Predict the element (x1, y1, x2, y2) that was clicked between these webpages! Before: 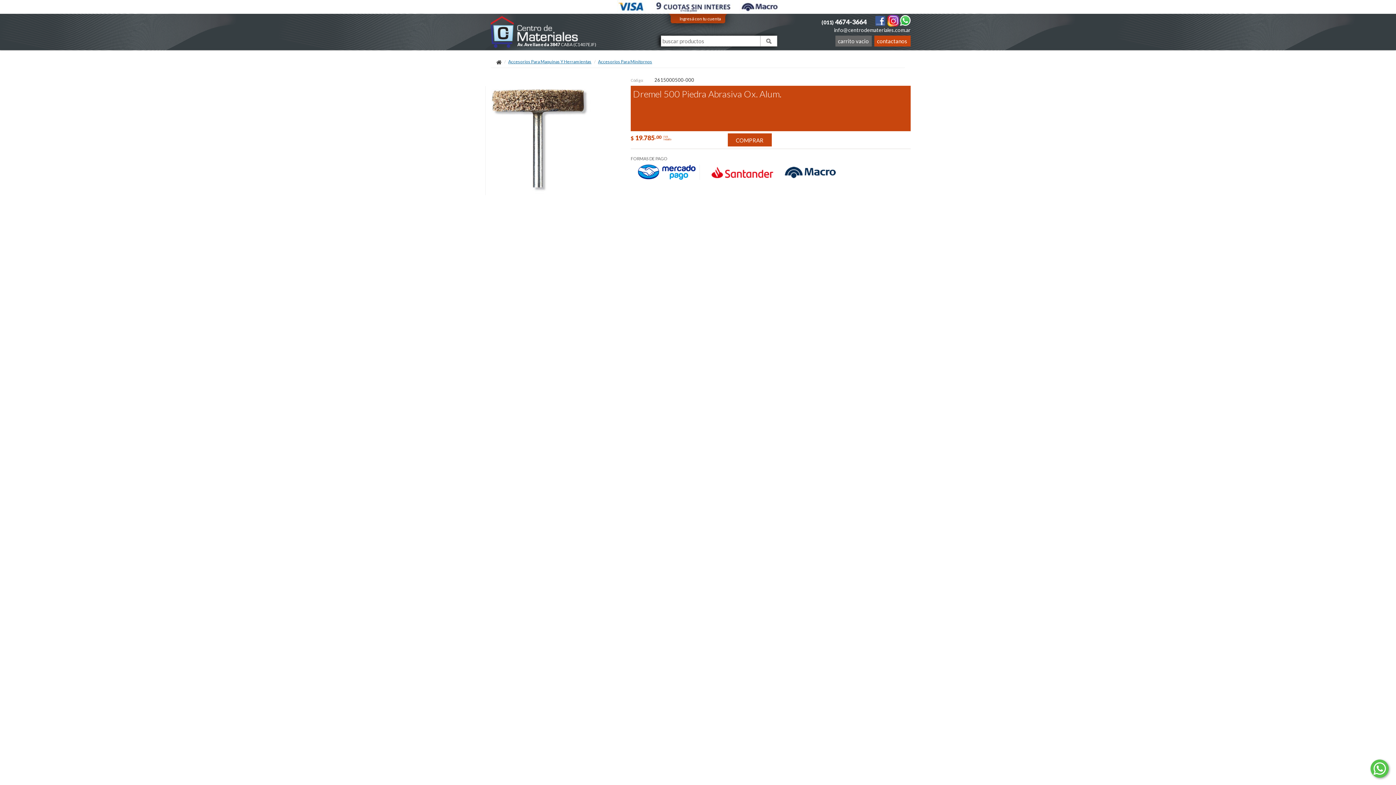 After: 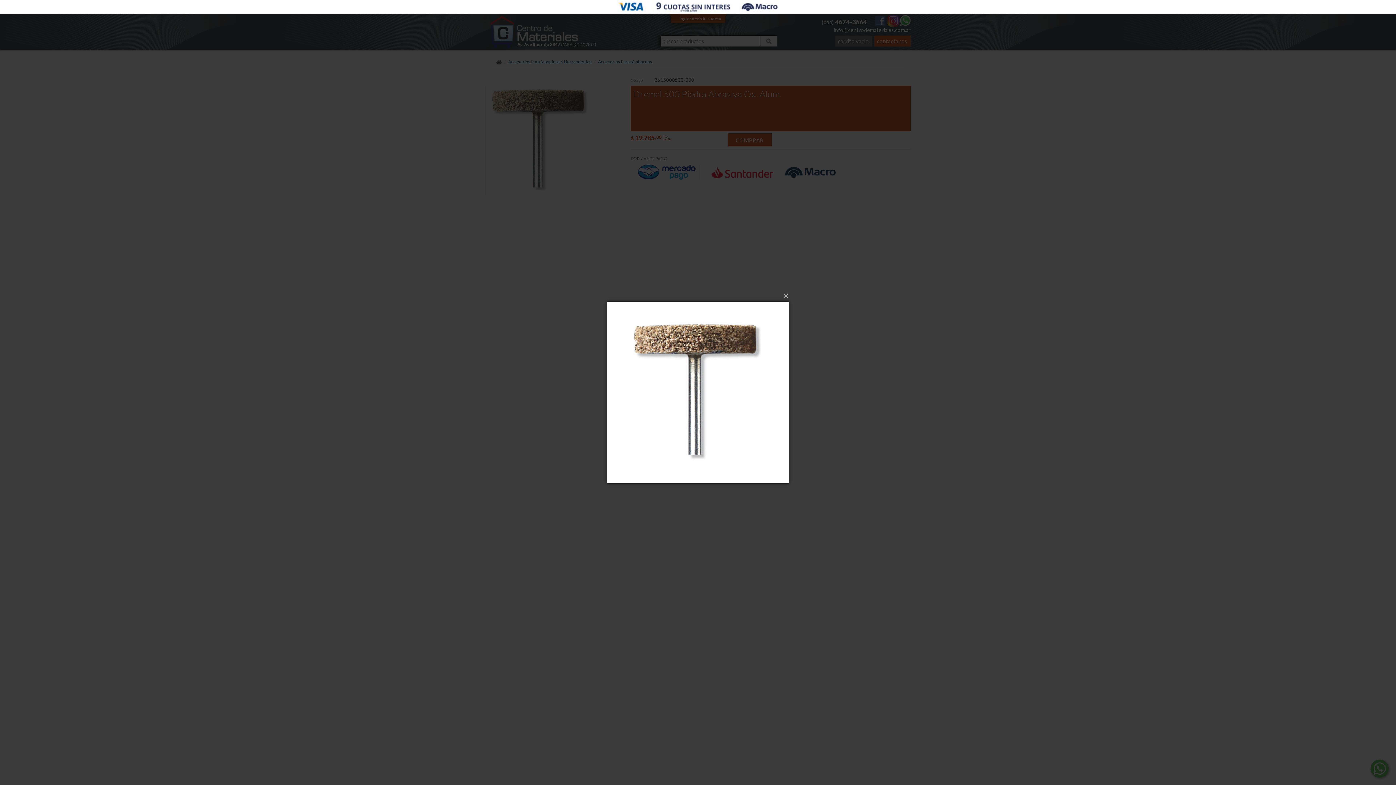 Action: bbox: (485, 86, 594, 195)